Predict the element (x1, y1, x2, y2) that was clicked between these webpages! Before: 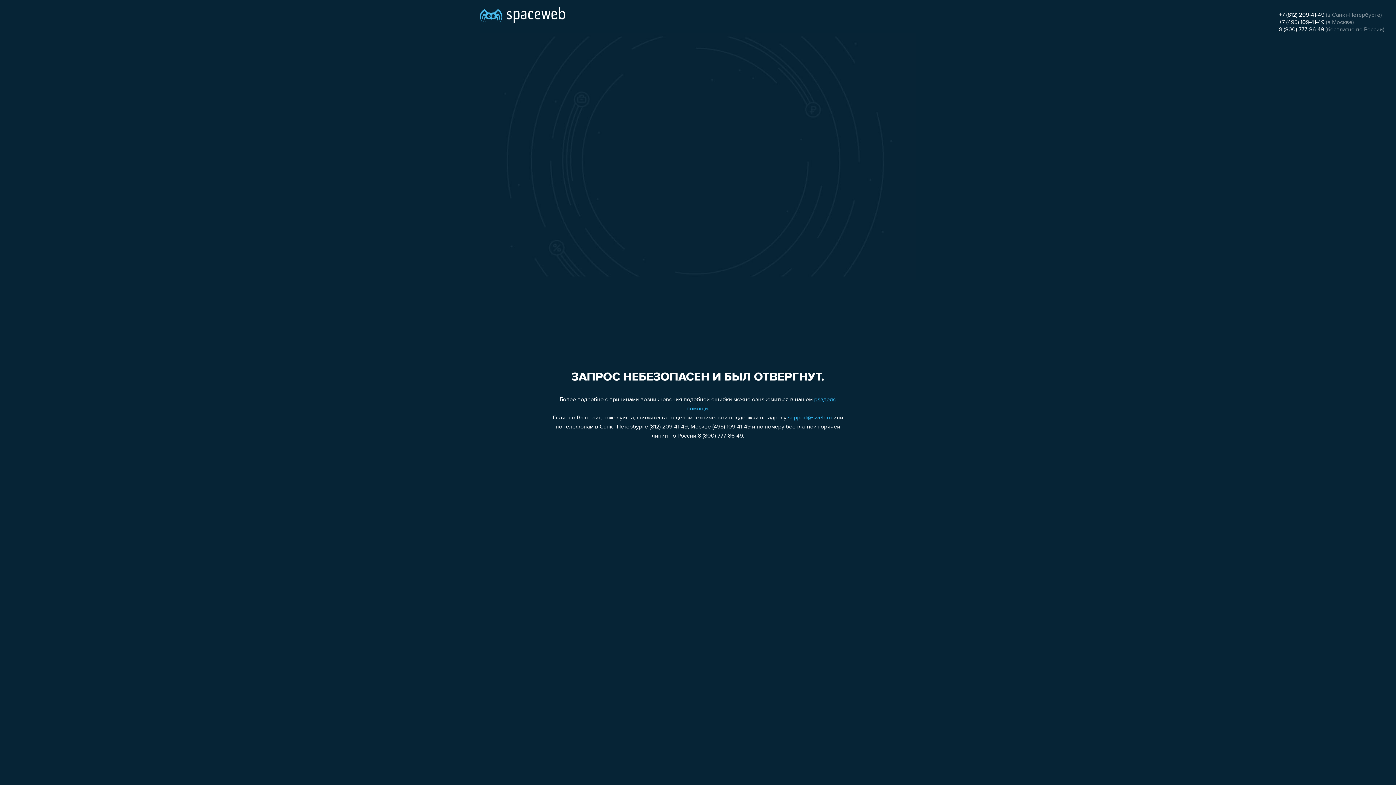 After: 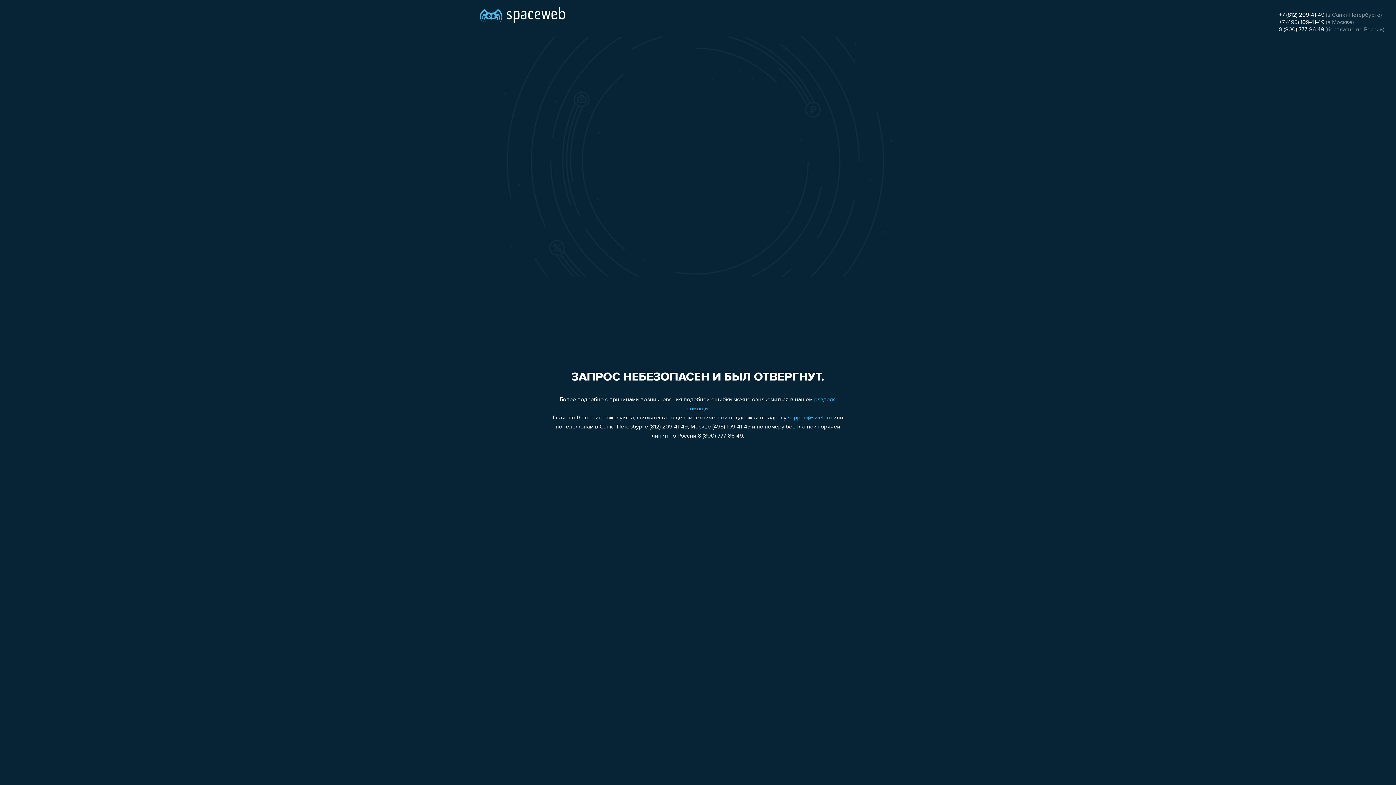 Action: bbox: (1279, 26, 1324, 32) label: 8 (800) 777-86-49